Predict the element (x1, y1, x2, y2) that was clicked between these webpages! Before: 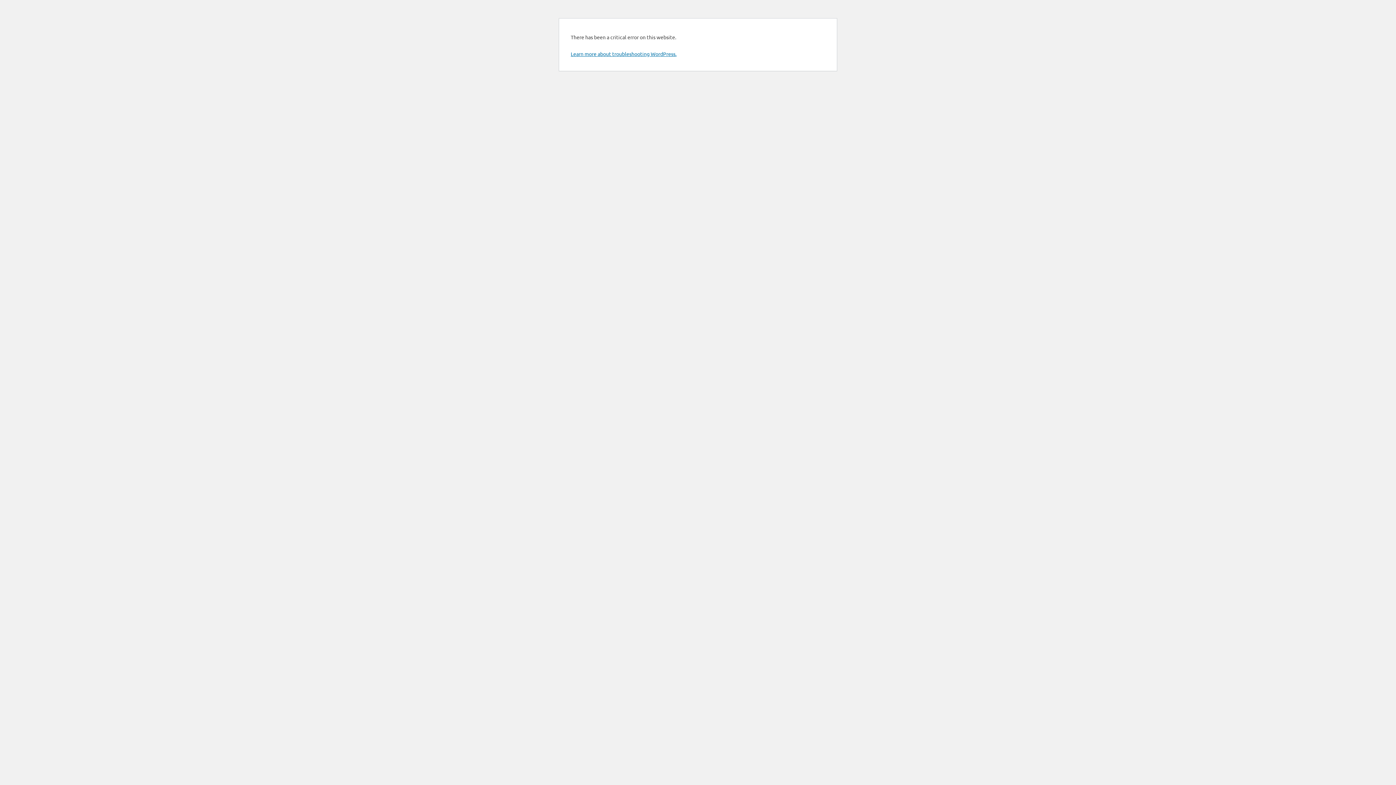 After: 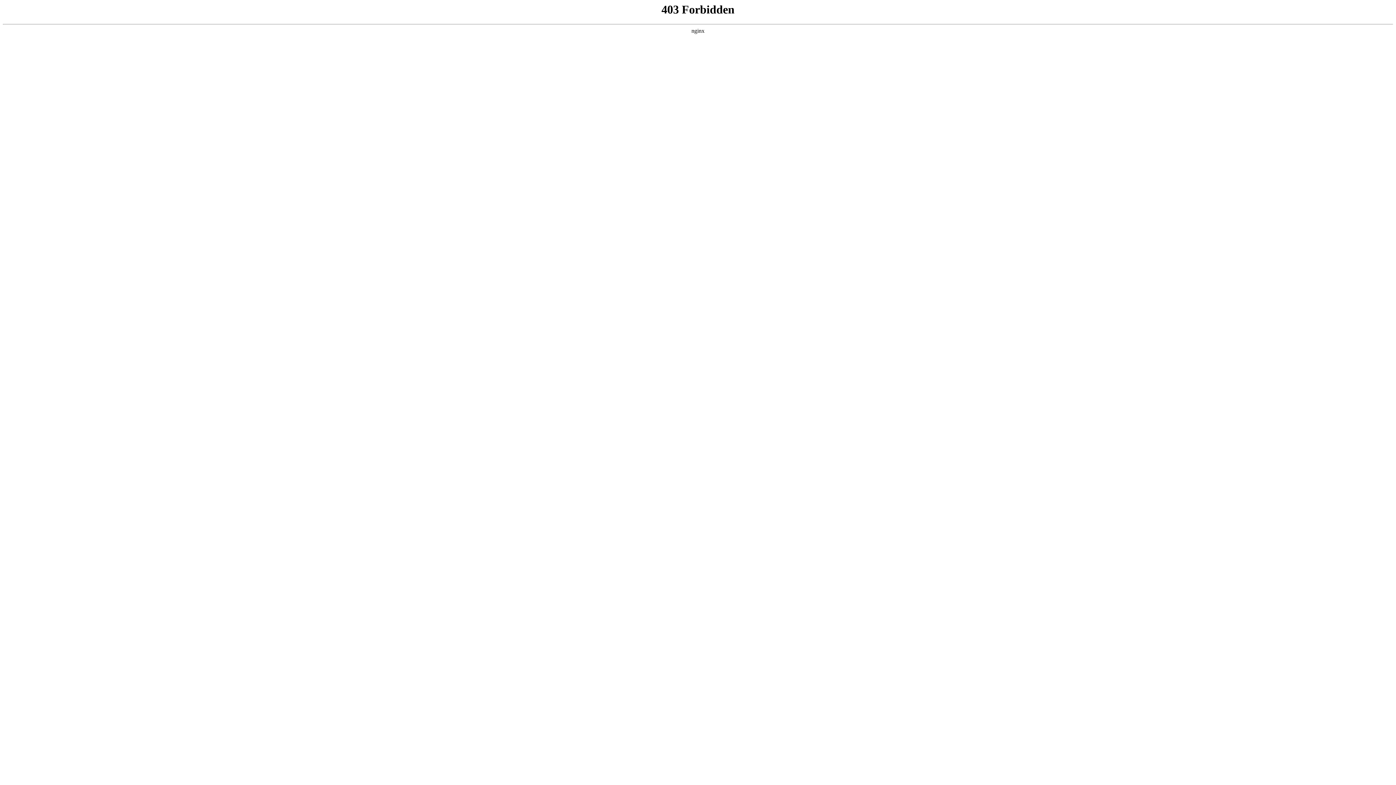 Action: label: Learn more about troubleshooting WordPress. bbox: (570, 50, 676, 57)